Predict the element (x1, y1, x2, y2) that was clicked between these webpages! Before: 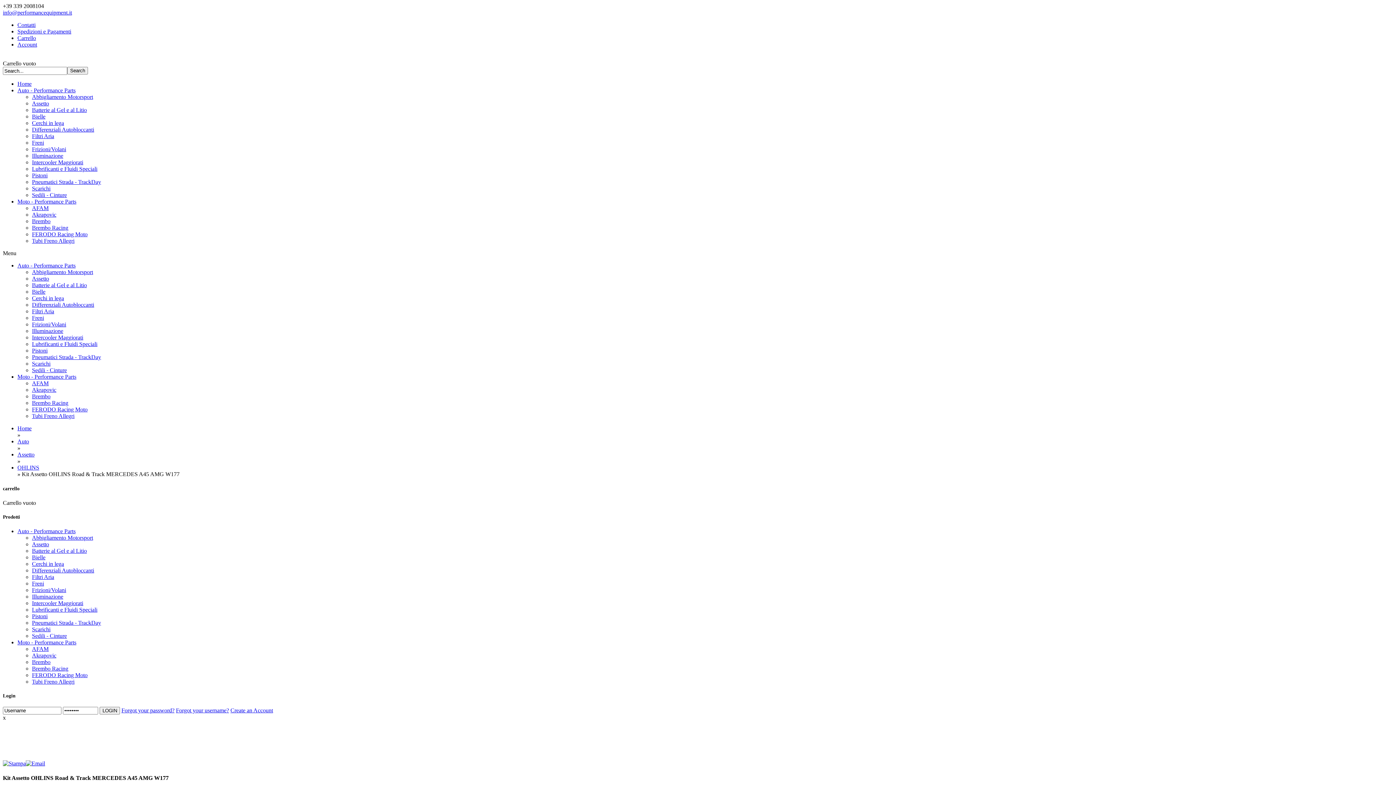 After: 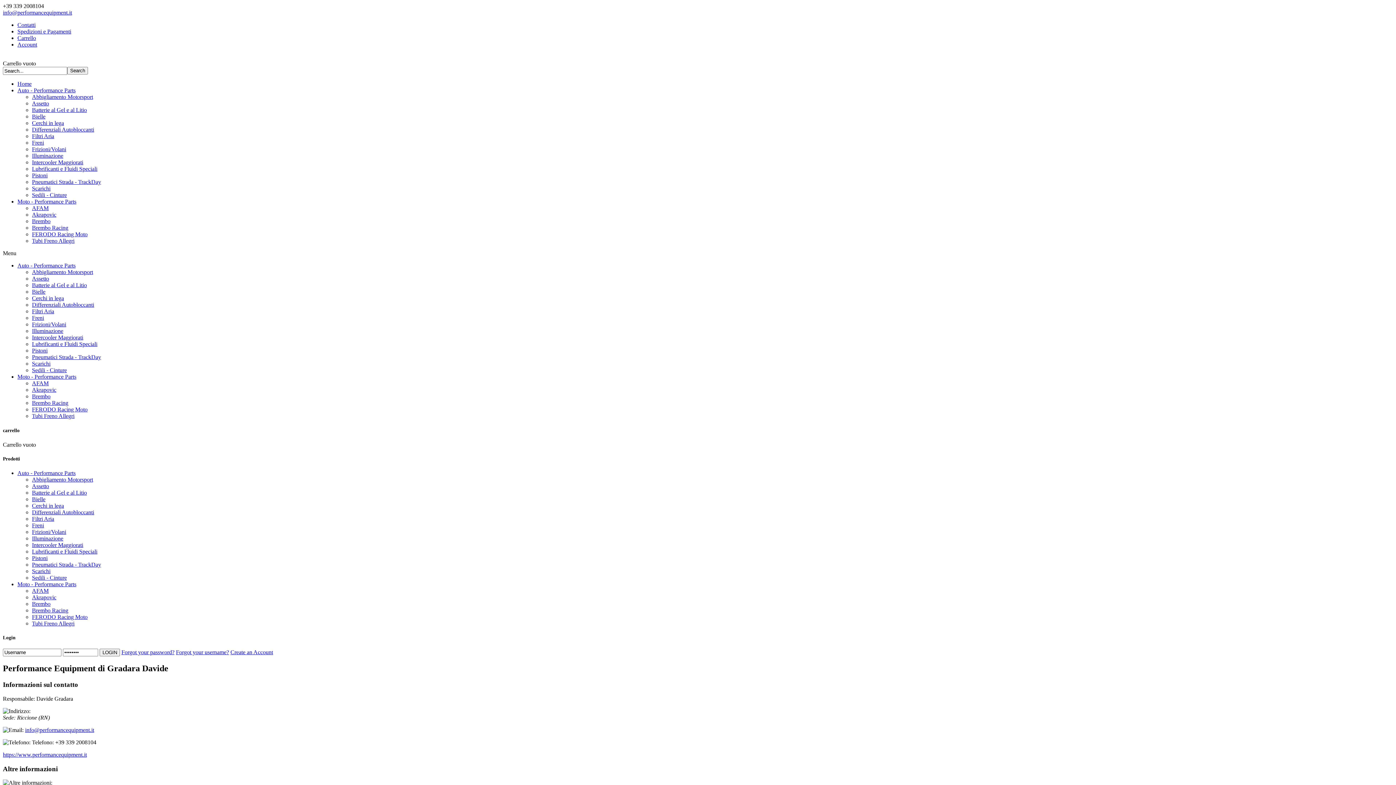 Action: bbox: (17, 21, 35, 28) label: Contatti